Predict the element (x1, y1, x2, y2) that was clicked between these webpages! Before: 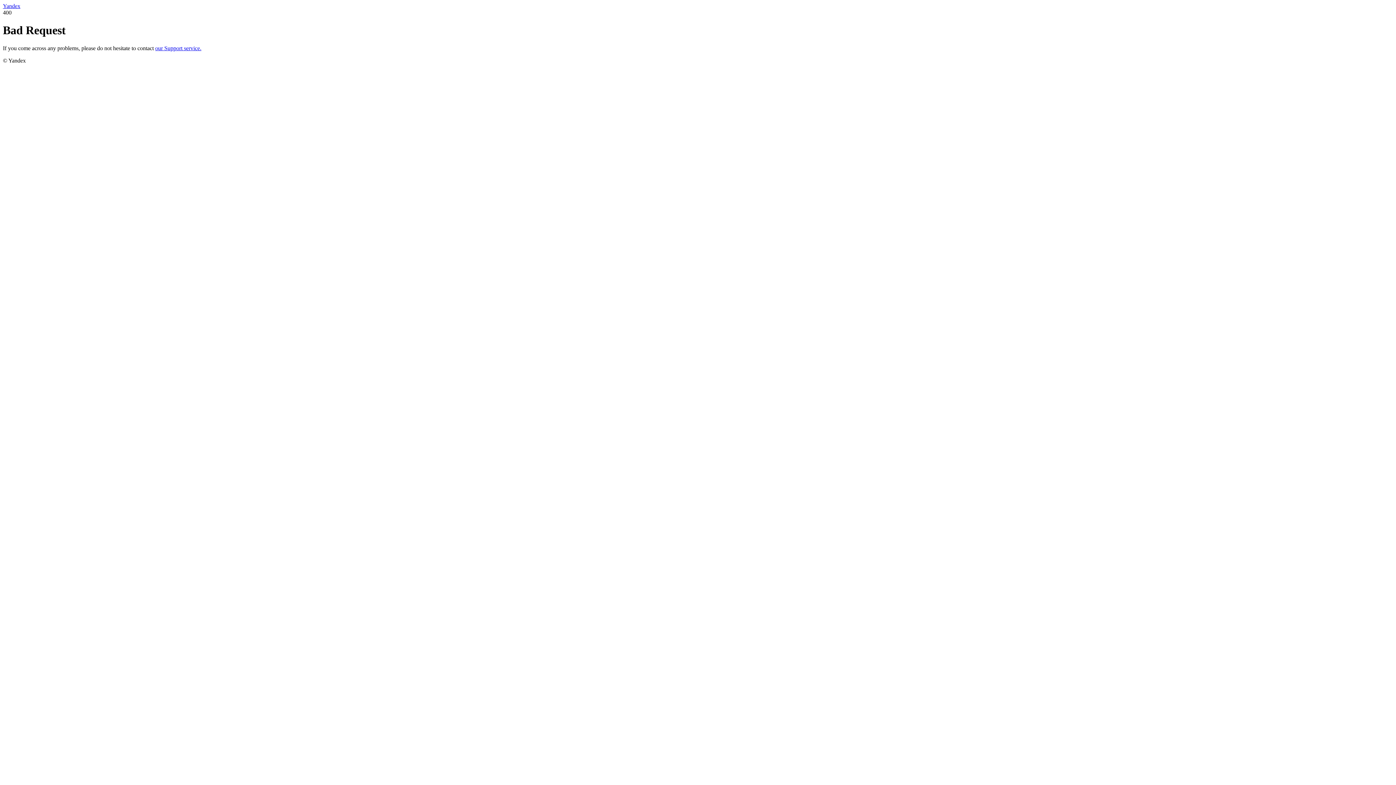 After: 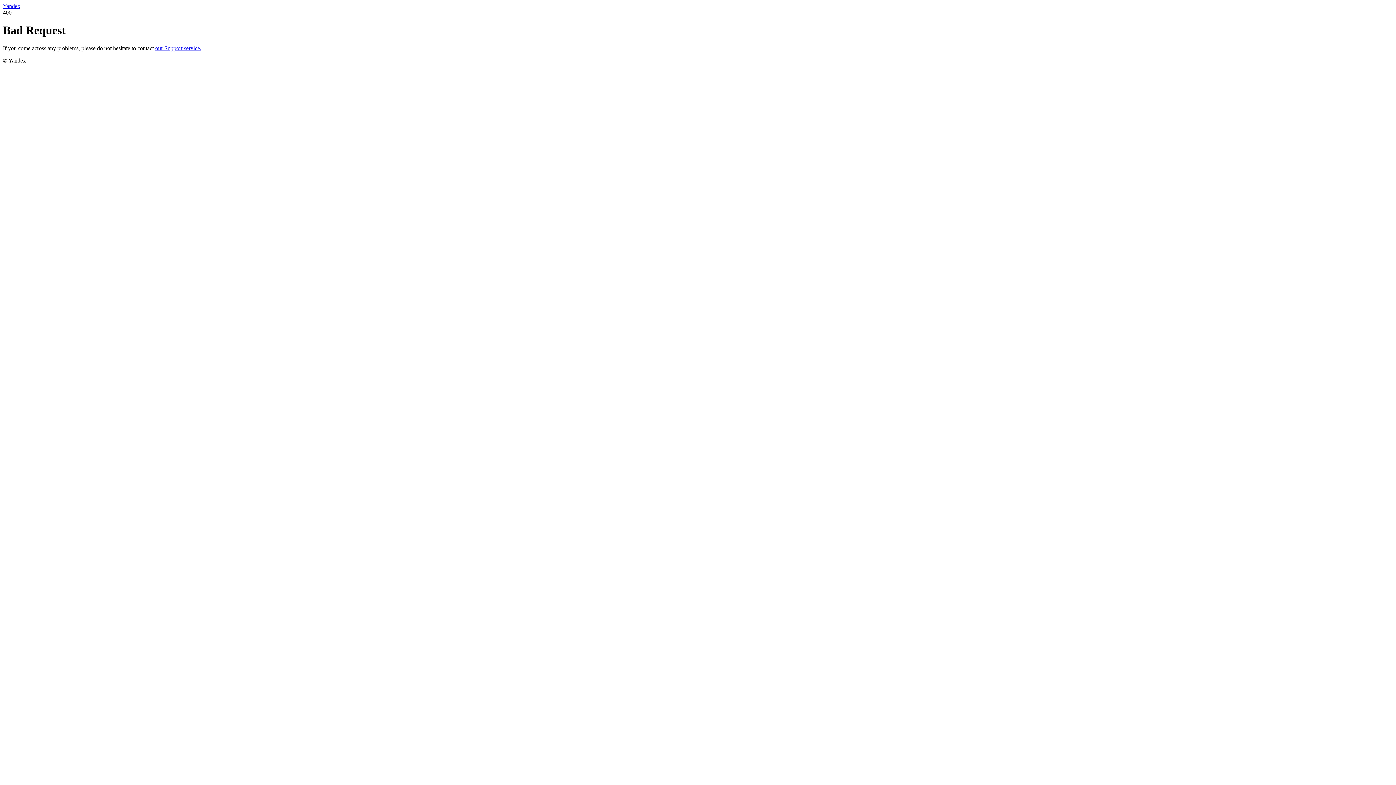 Action: bbox: (155, 45, 201, 51) label: our Support service.